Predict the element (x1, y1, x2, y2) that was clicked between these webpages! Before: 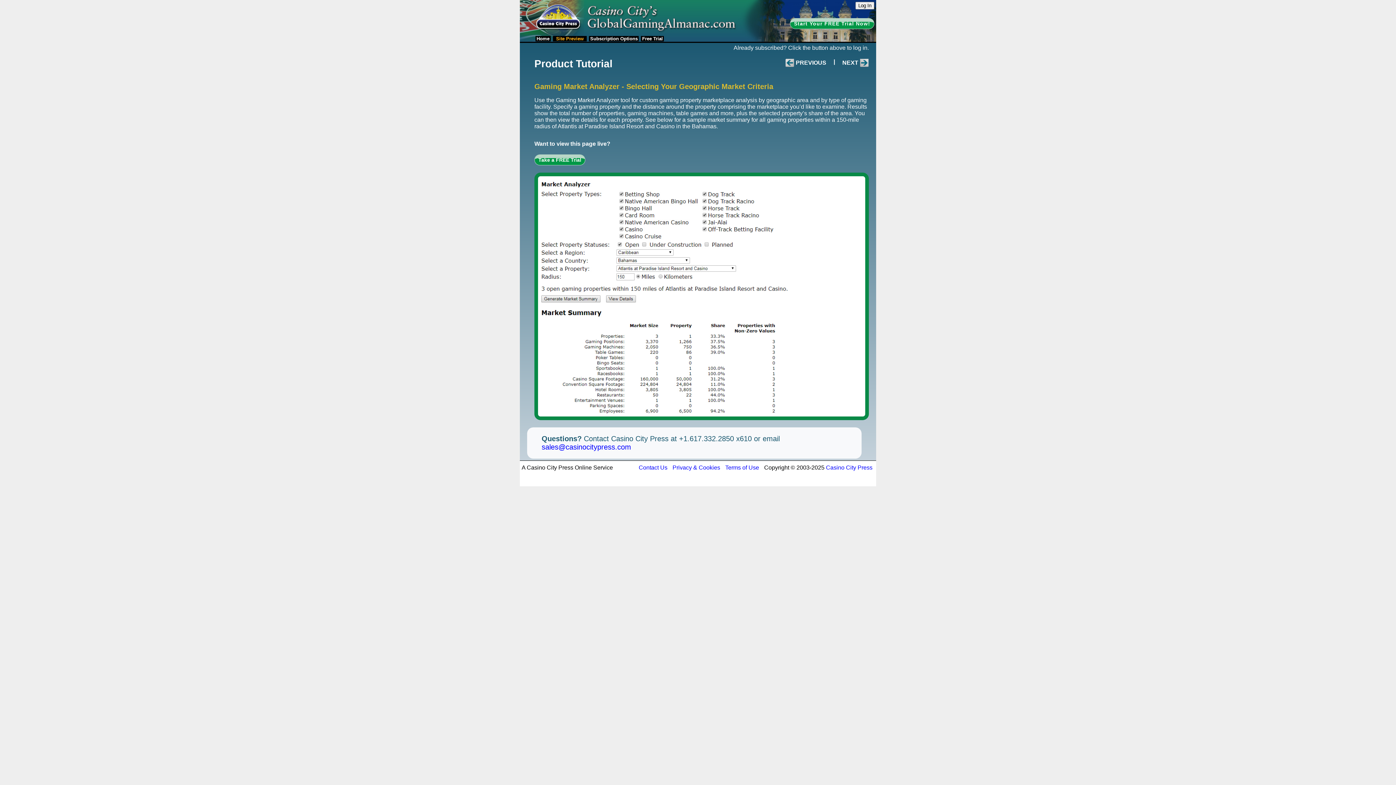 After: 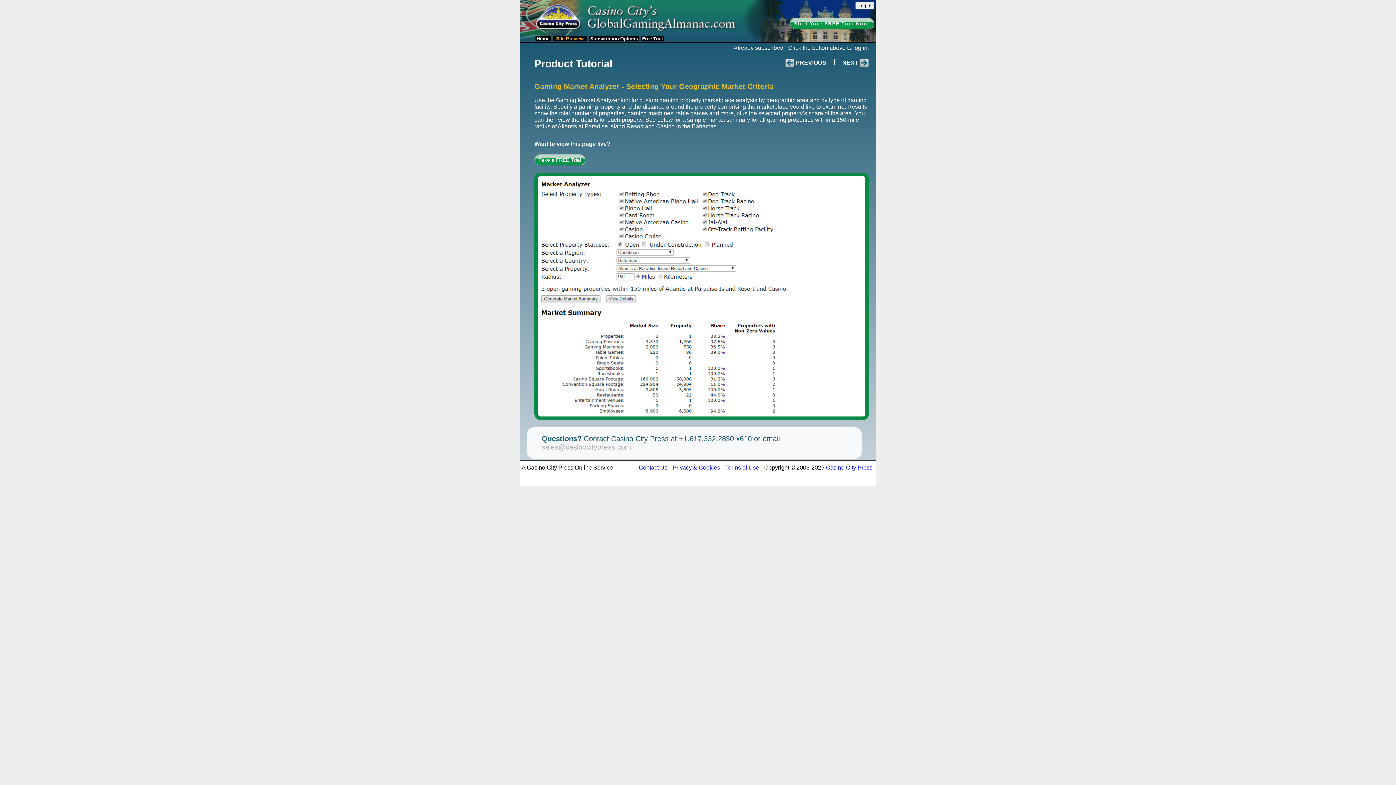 Action: bbox: (541, 443, 631, 451) label: sales@casinocitypress.com